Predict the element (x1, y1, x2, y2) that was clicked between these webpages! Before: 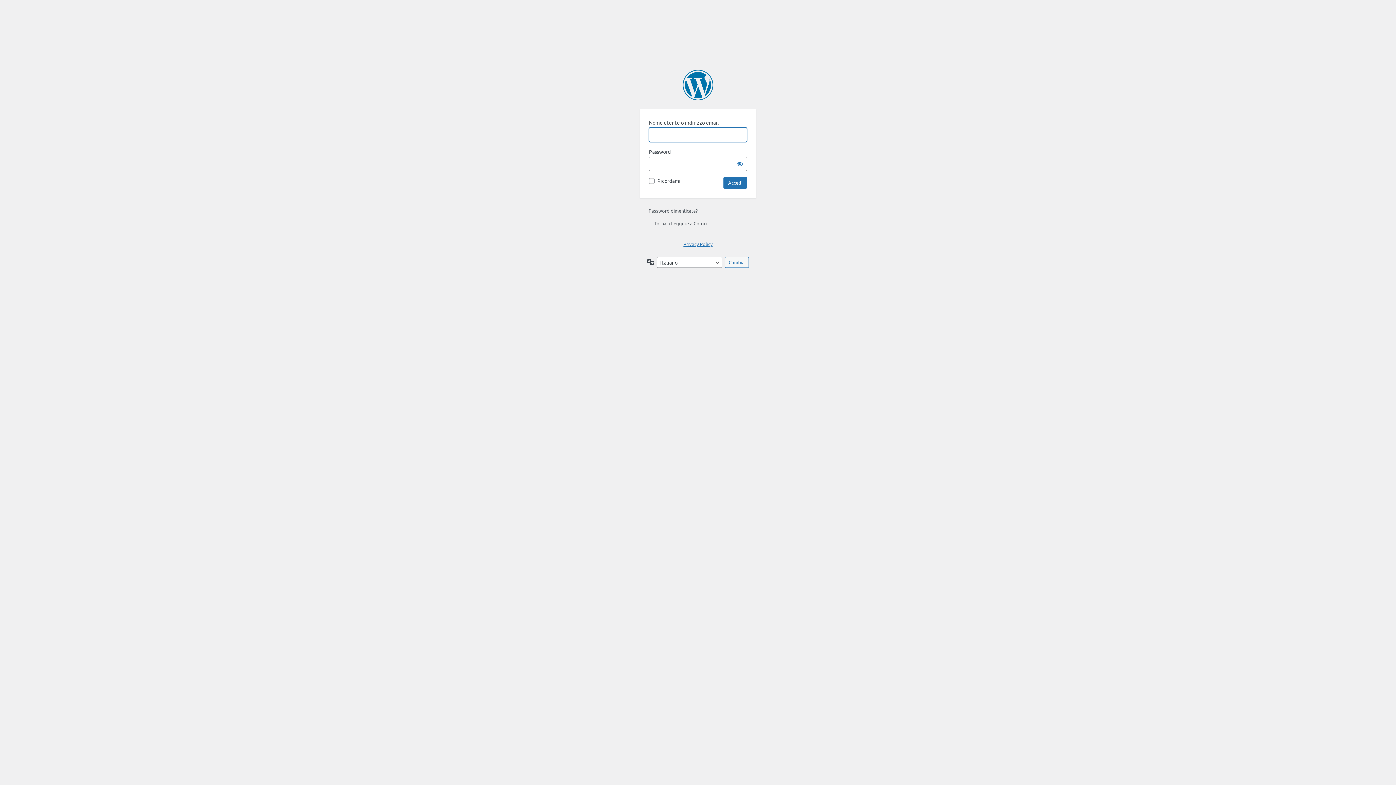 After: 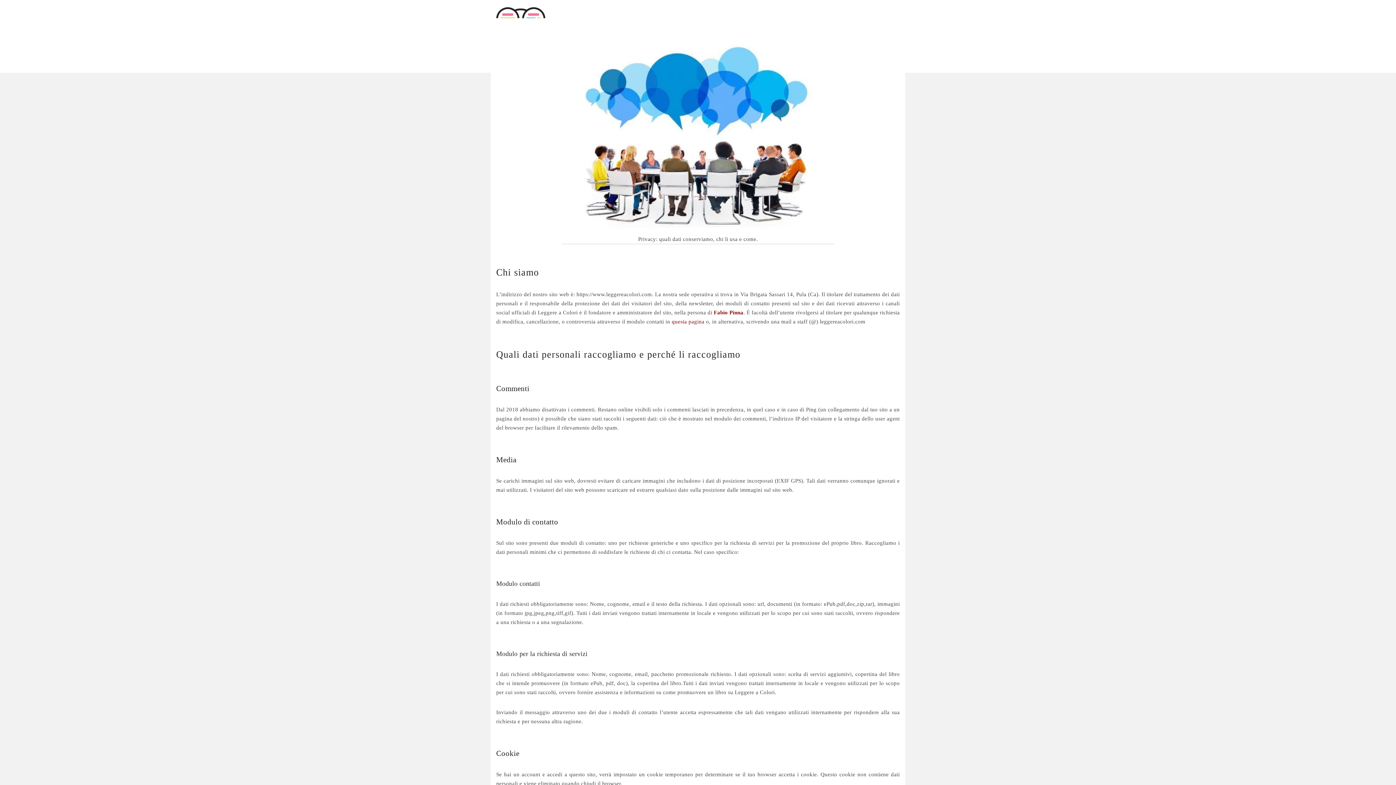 Action: label: Privacy Policy bbox: (683, 241, 712, 247)